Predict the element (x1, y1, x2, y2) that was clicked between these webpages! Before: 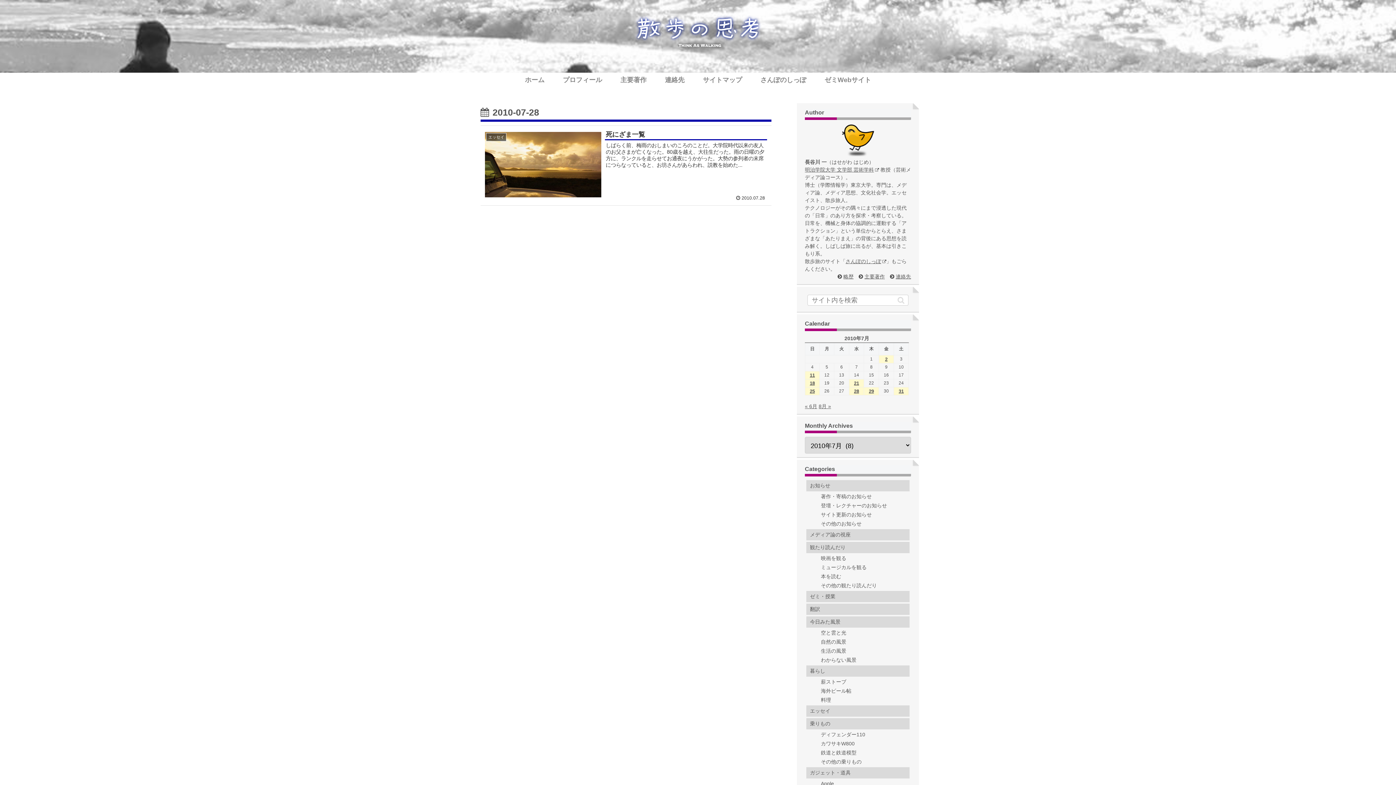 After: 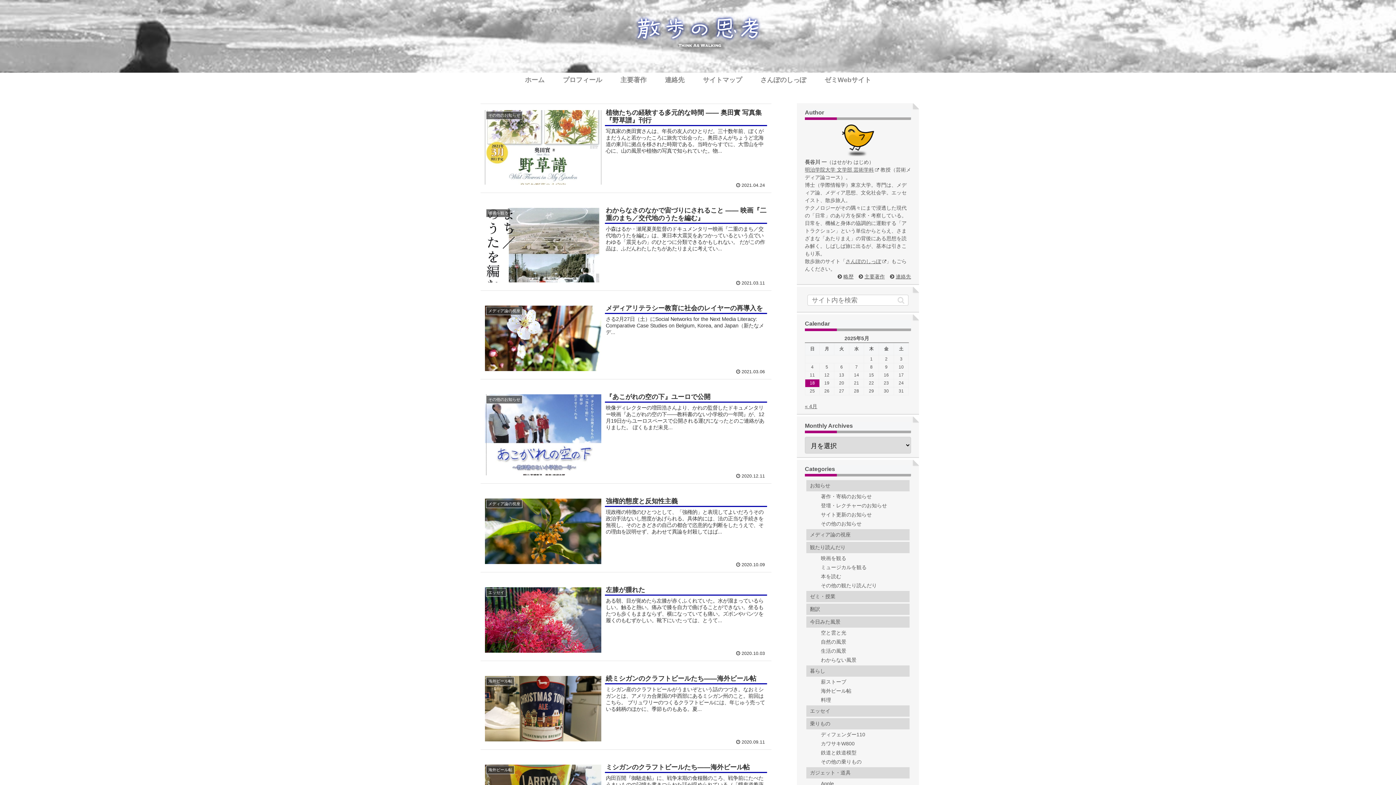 Action: bbox: (632, 15, 763, 57)